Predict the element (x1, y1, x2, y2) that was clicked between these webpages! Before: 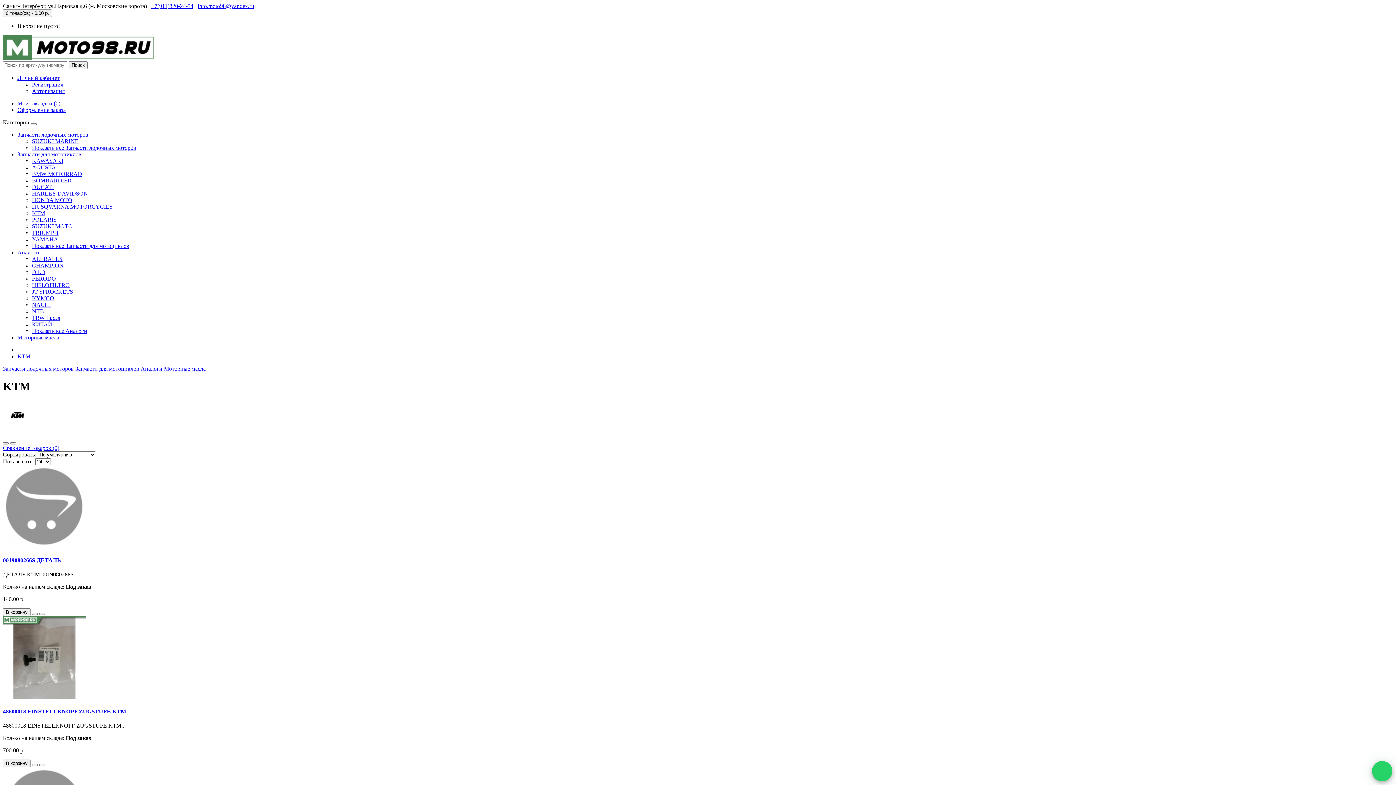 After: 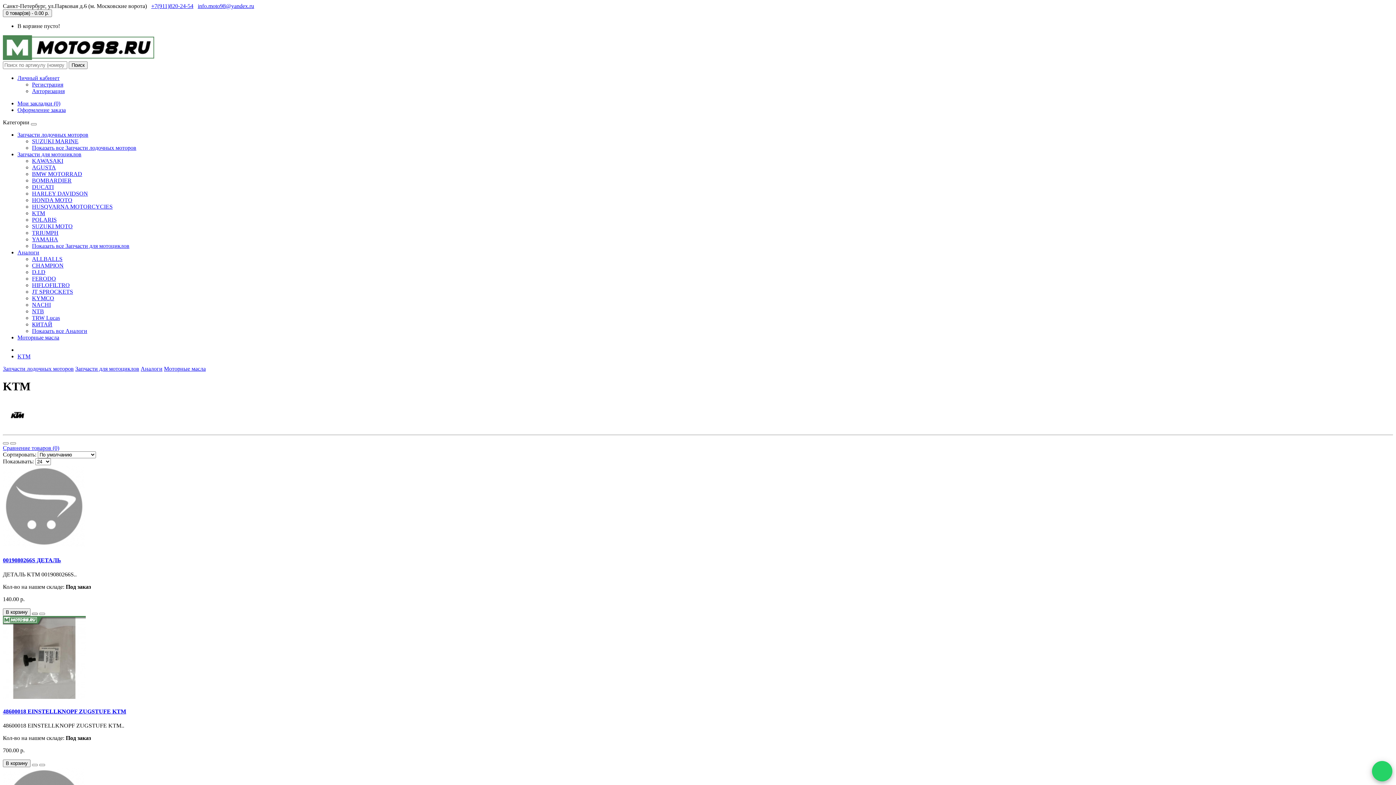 Action: bbox: (32, 613, 37, 615)